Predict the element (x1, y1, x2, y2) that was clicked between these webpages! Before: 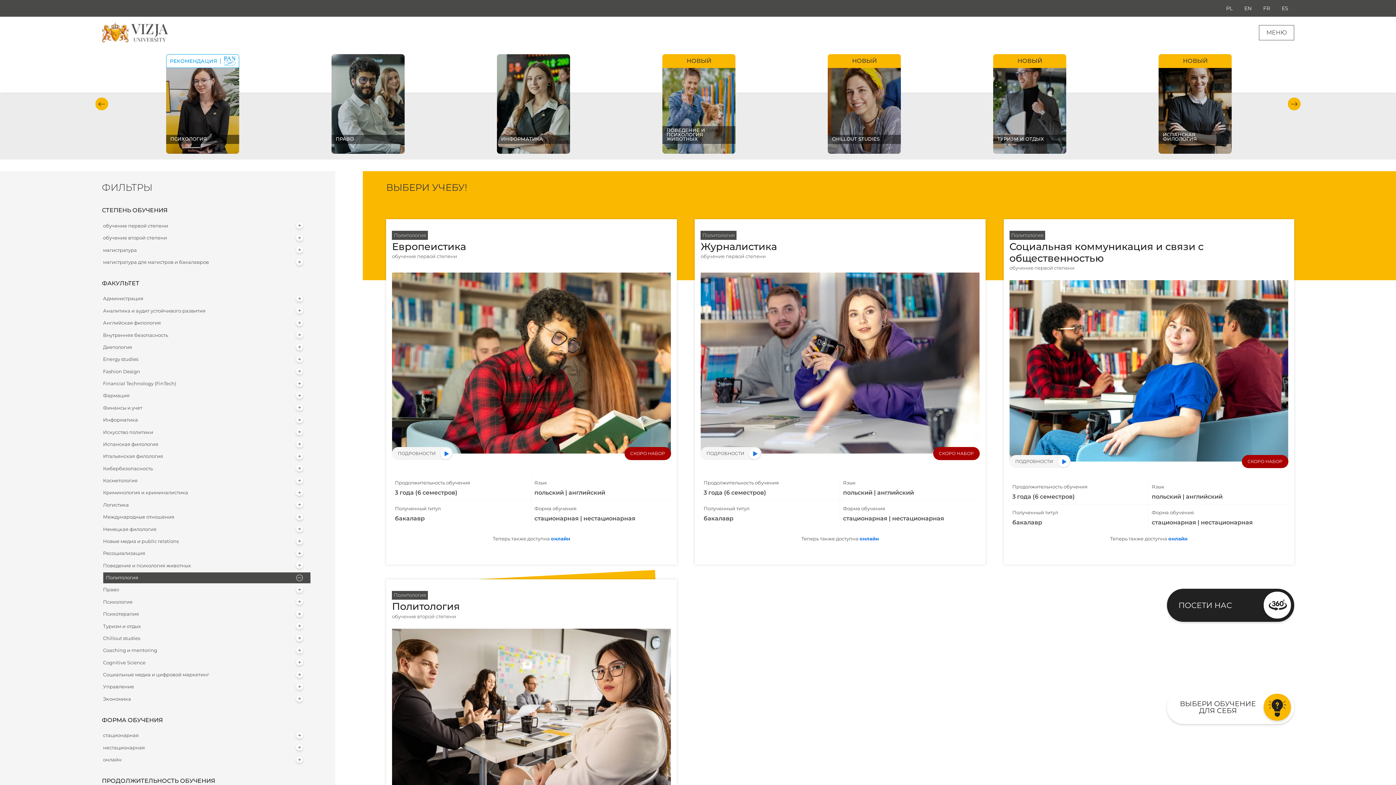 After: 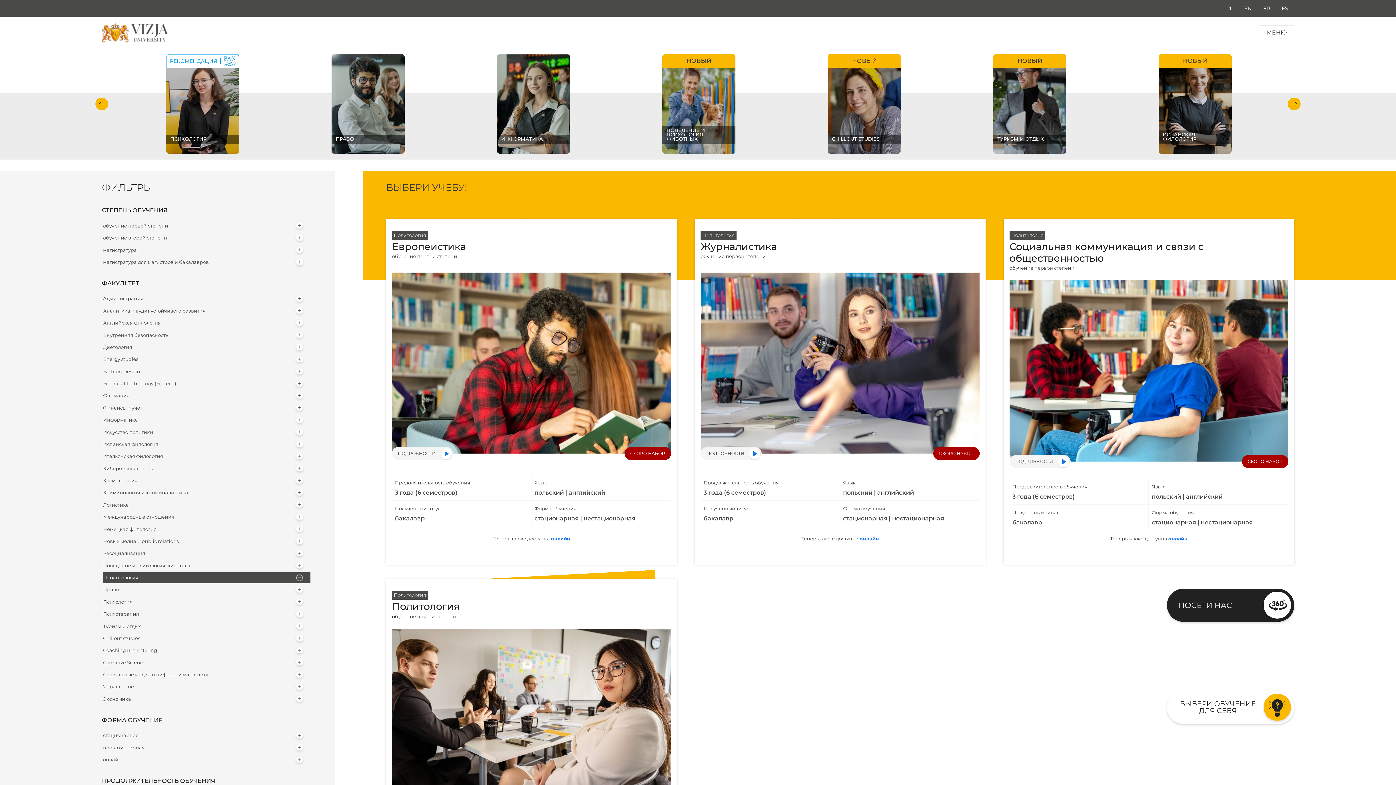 Action: bbox: (393, 592, 426, 598) label: Политология